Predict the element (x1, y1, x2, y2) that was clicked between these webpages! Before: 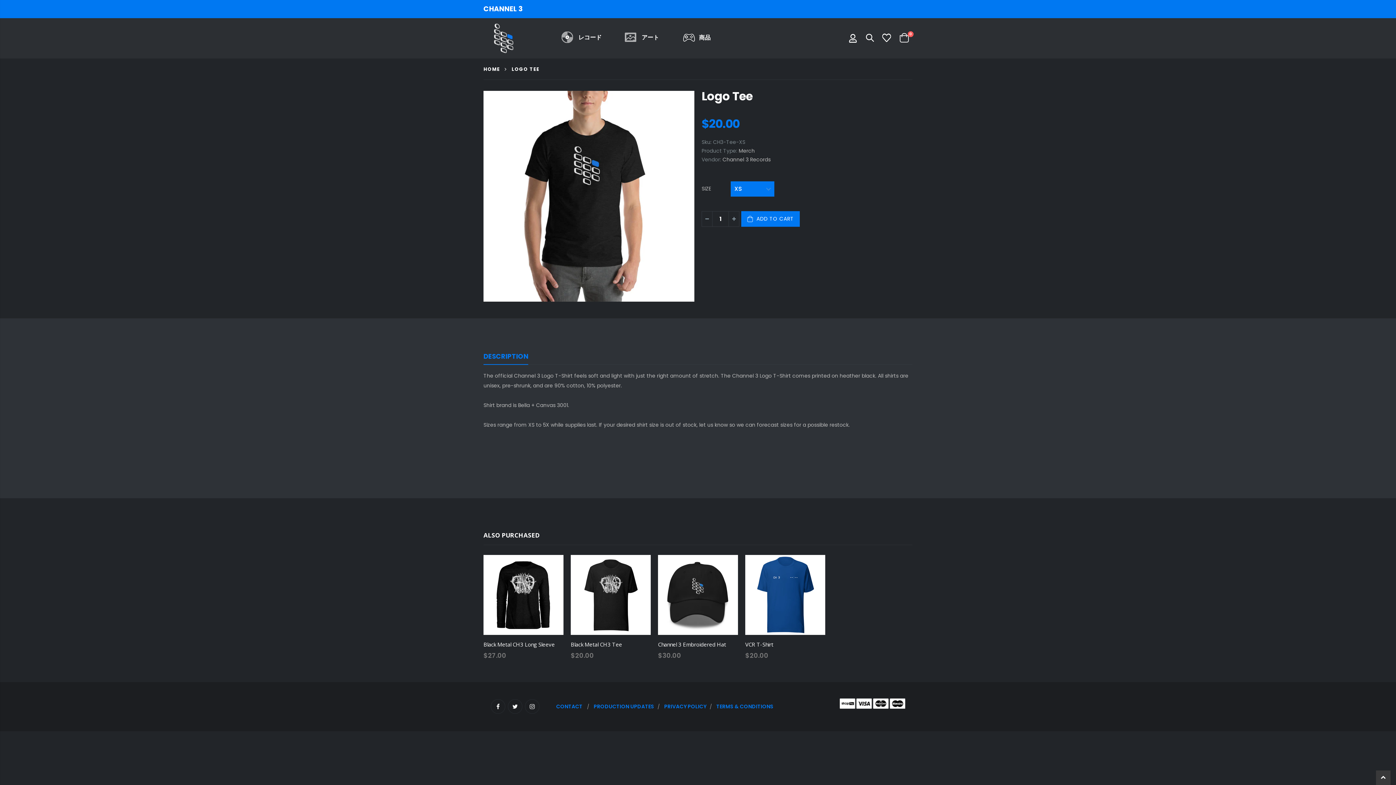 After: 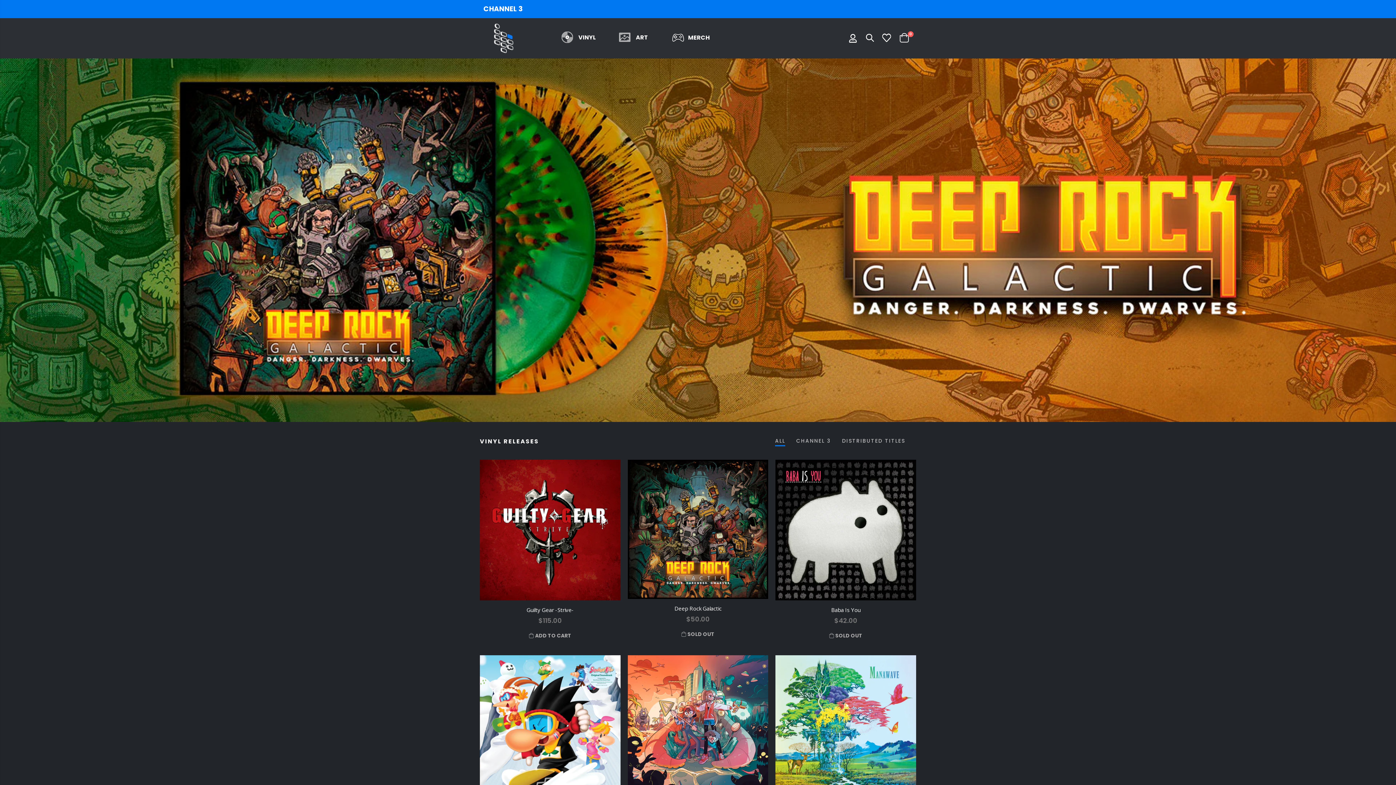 Action: label: CHANNEL 3 bbox: (483, 3, 523, 13)